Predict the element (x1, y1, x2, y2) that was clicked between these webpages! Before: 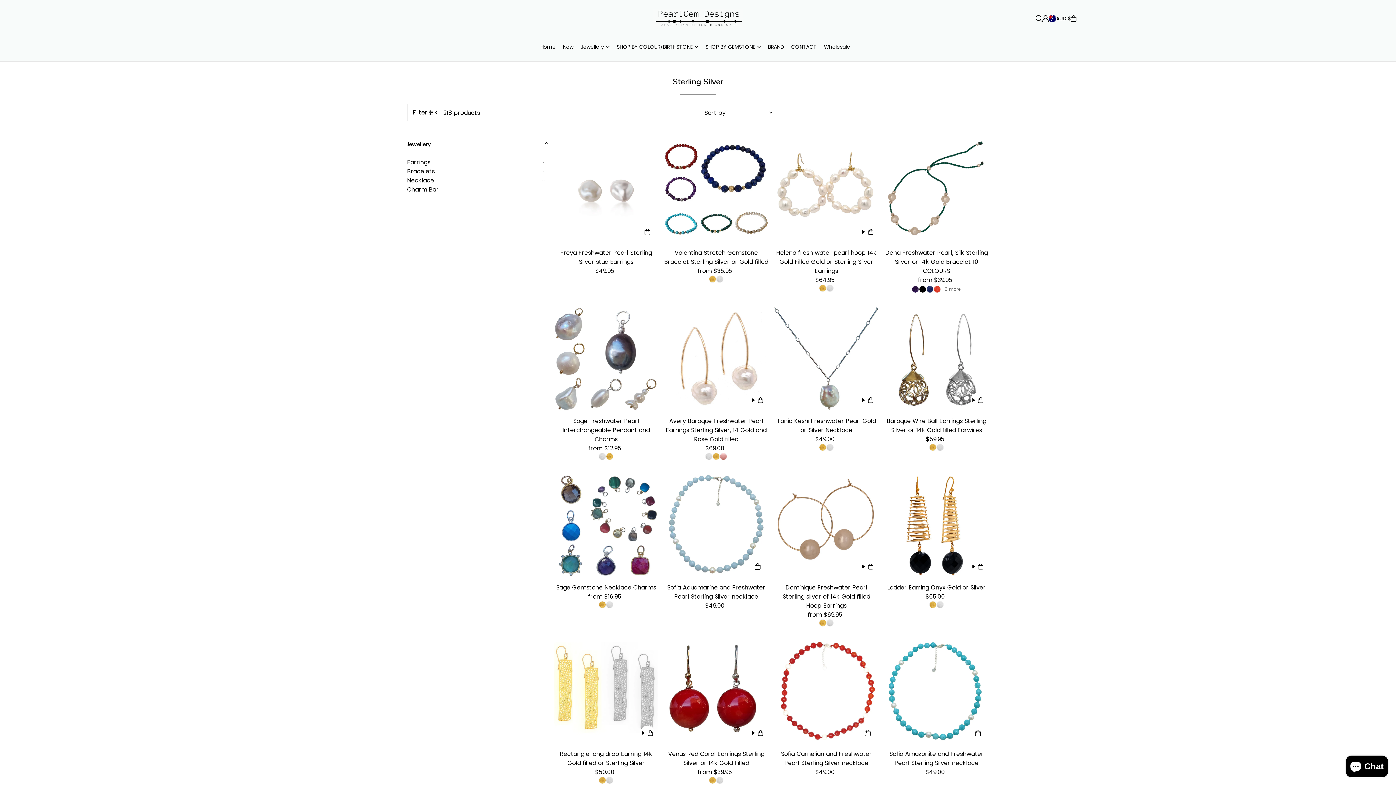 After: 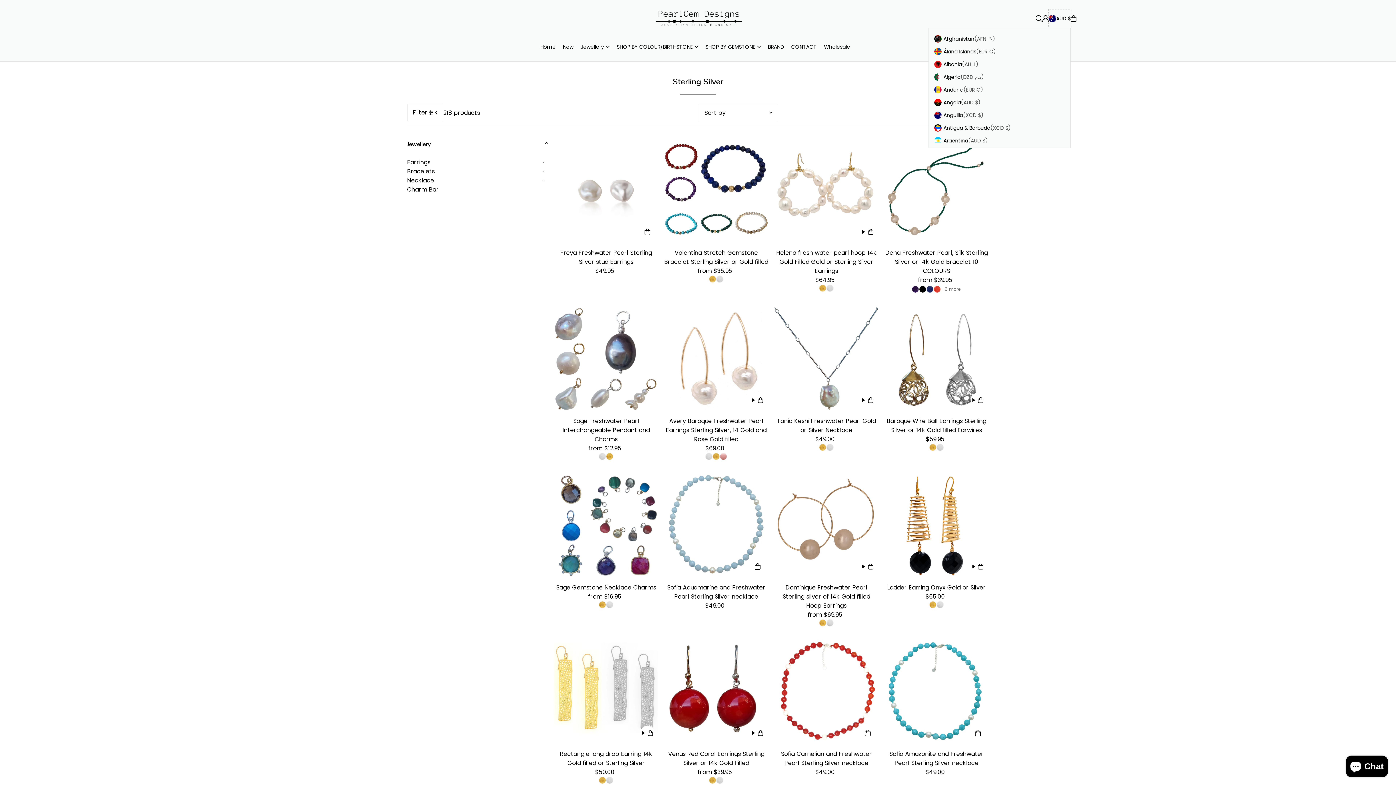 Action: bbox: (1049, 9, 1071, 27) label: AUD $